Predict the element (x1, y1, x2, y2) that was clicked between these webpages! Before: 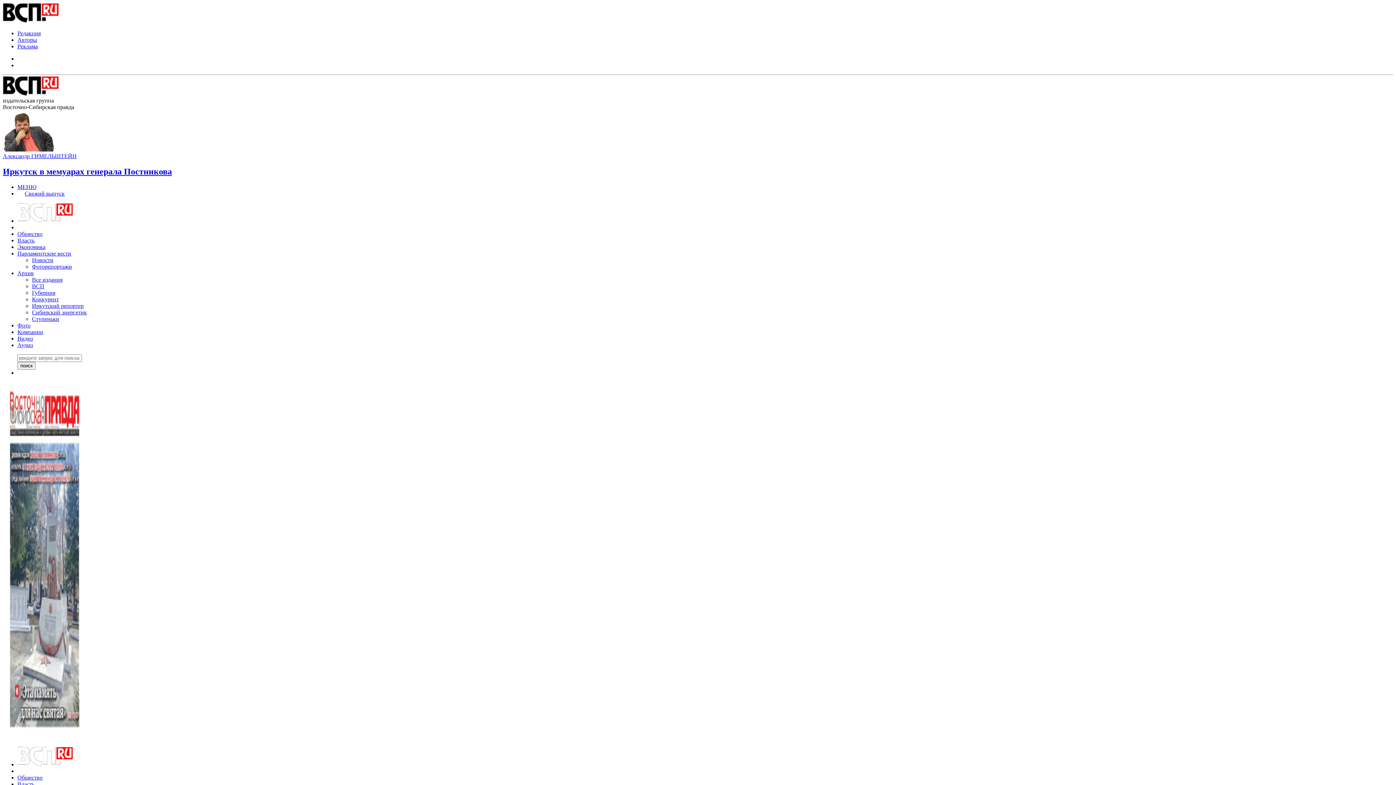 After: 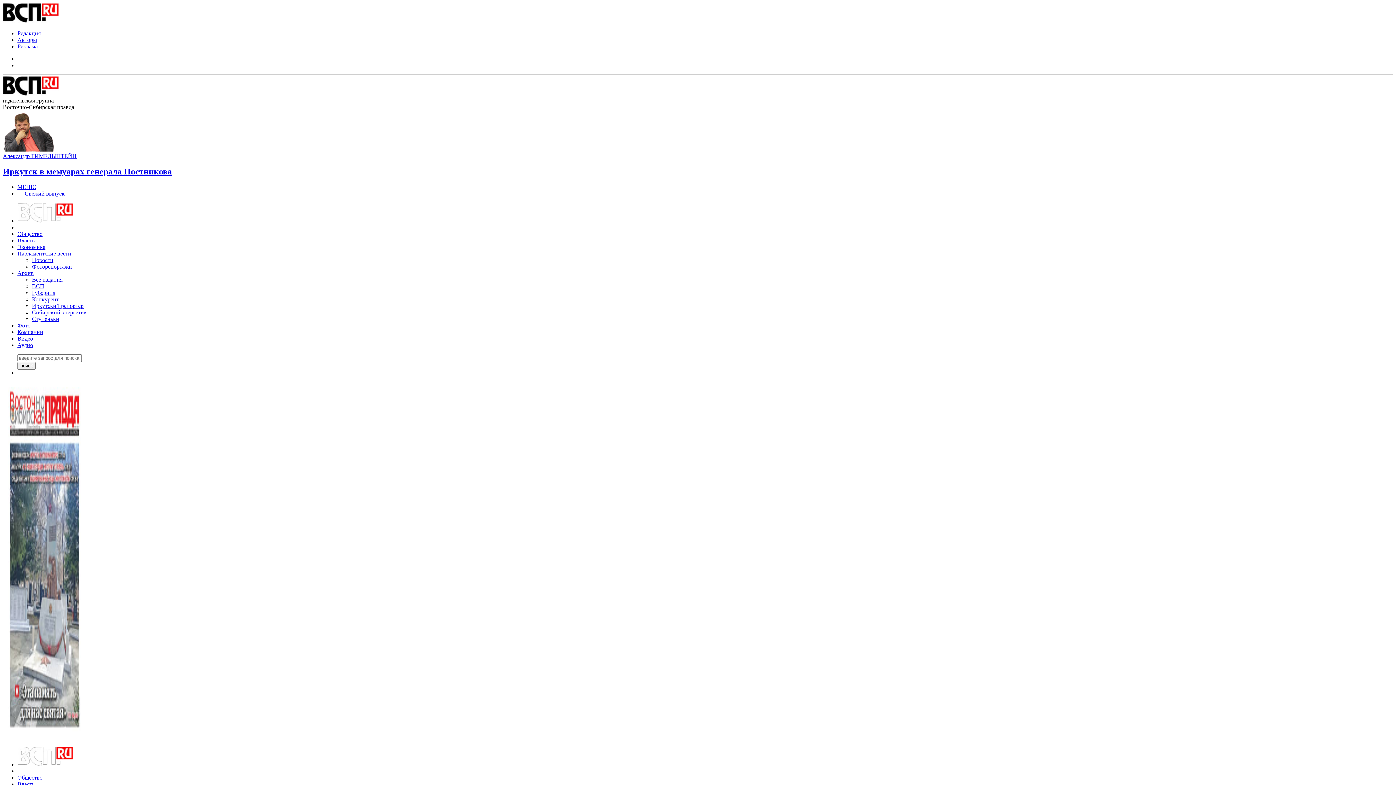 Action: bbox: (2, 76, 1393, 97)